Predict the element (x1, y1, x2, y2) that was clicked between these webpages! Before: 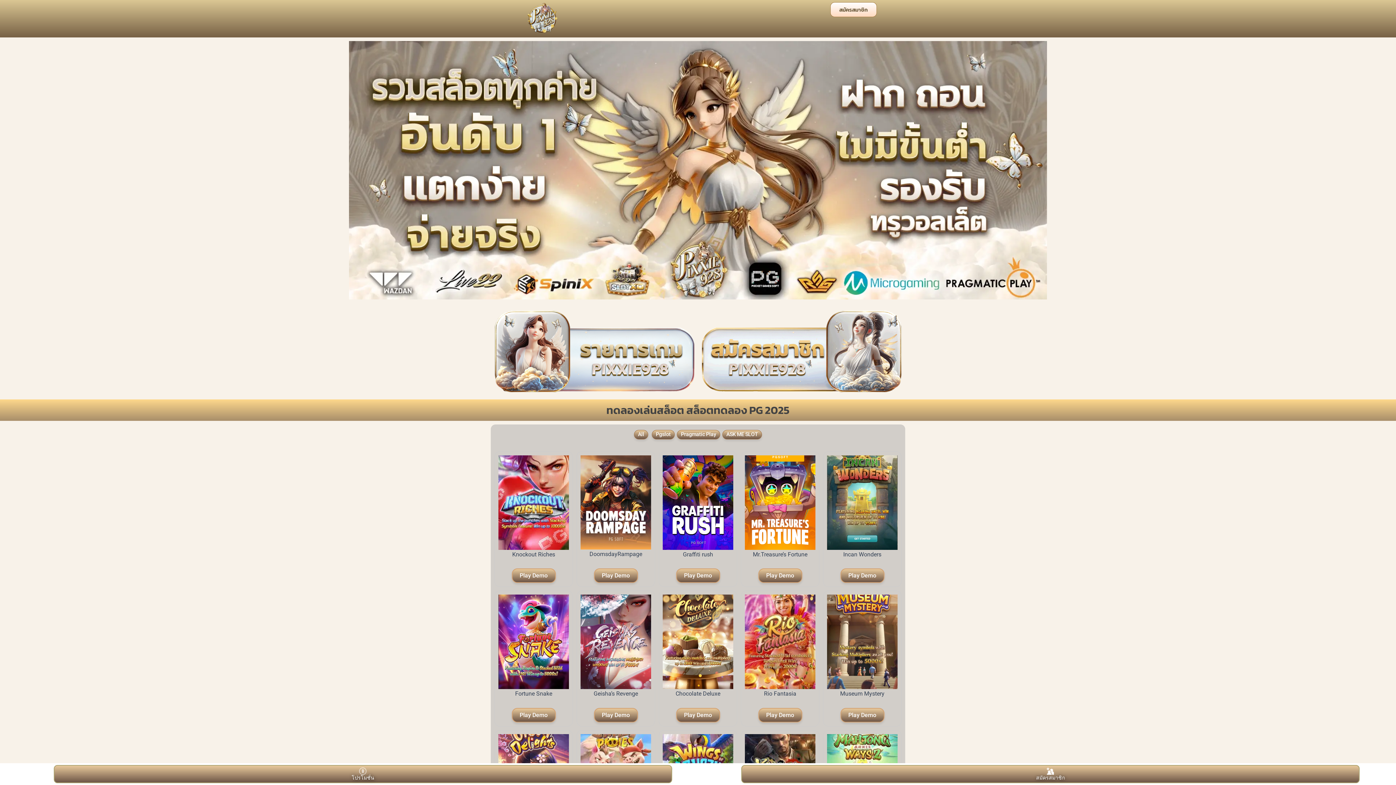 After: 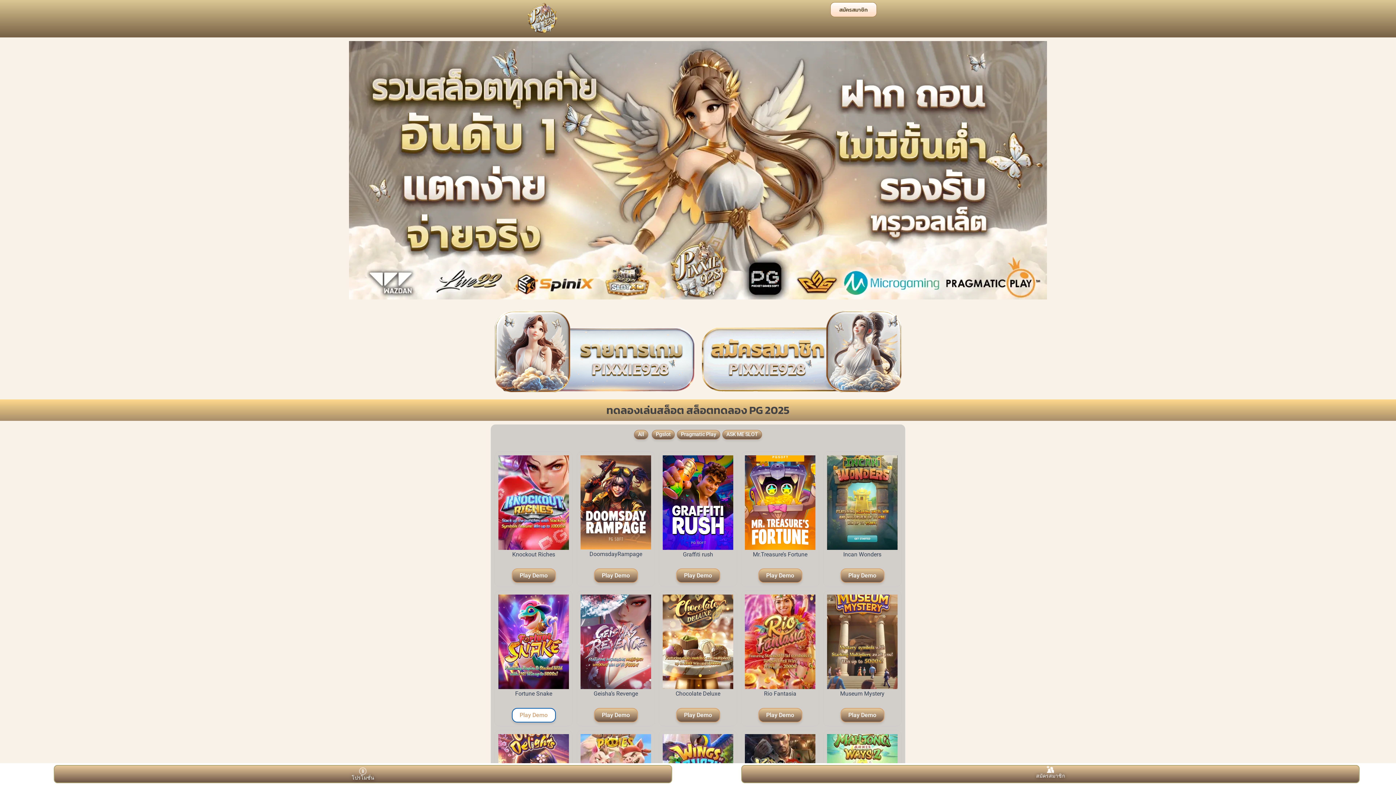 Action: bbox: (511, 708, 555, 722) label: Play Demo